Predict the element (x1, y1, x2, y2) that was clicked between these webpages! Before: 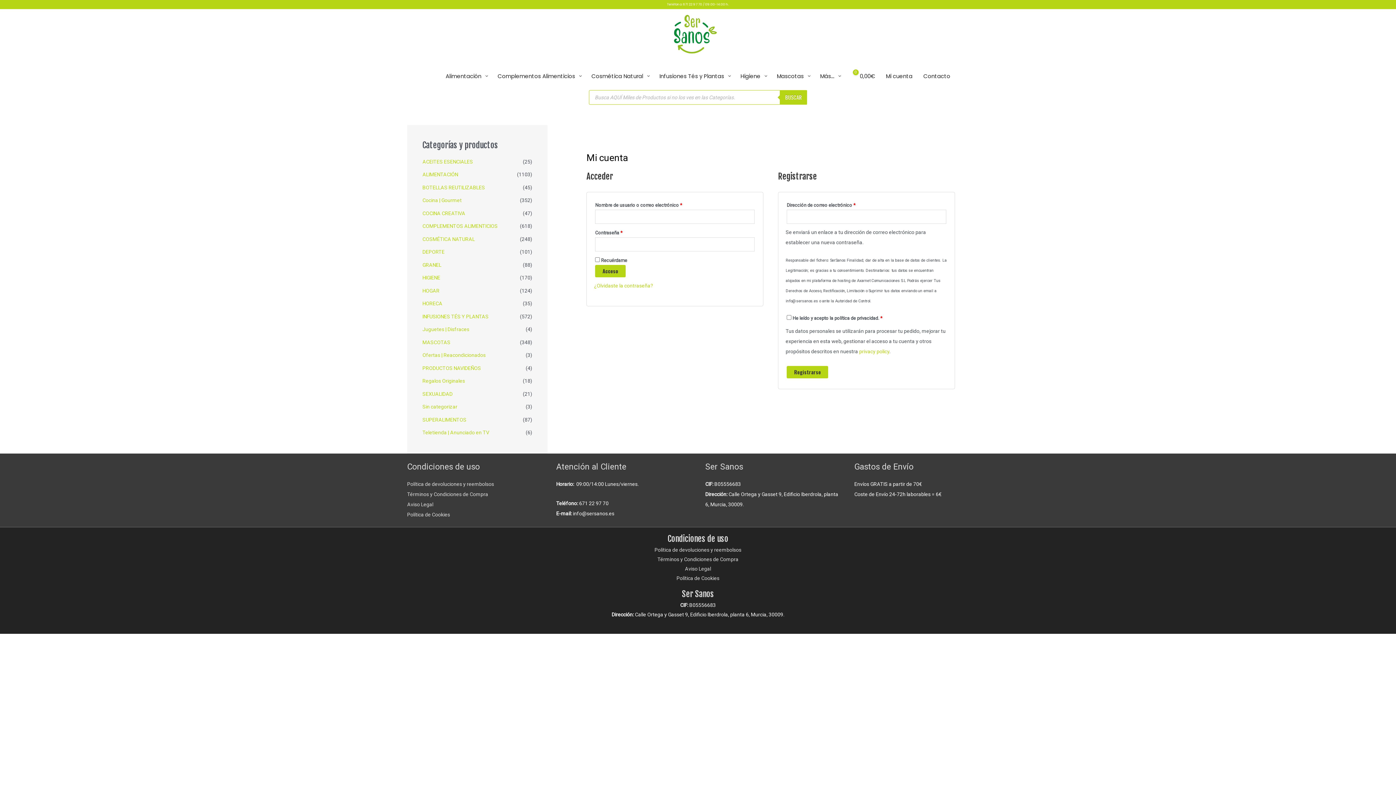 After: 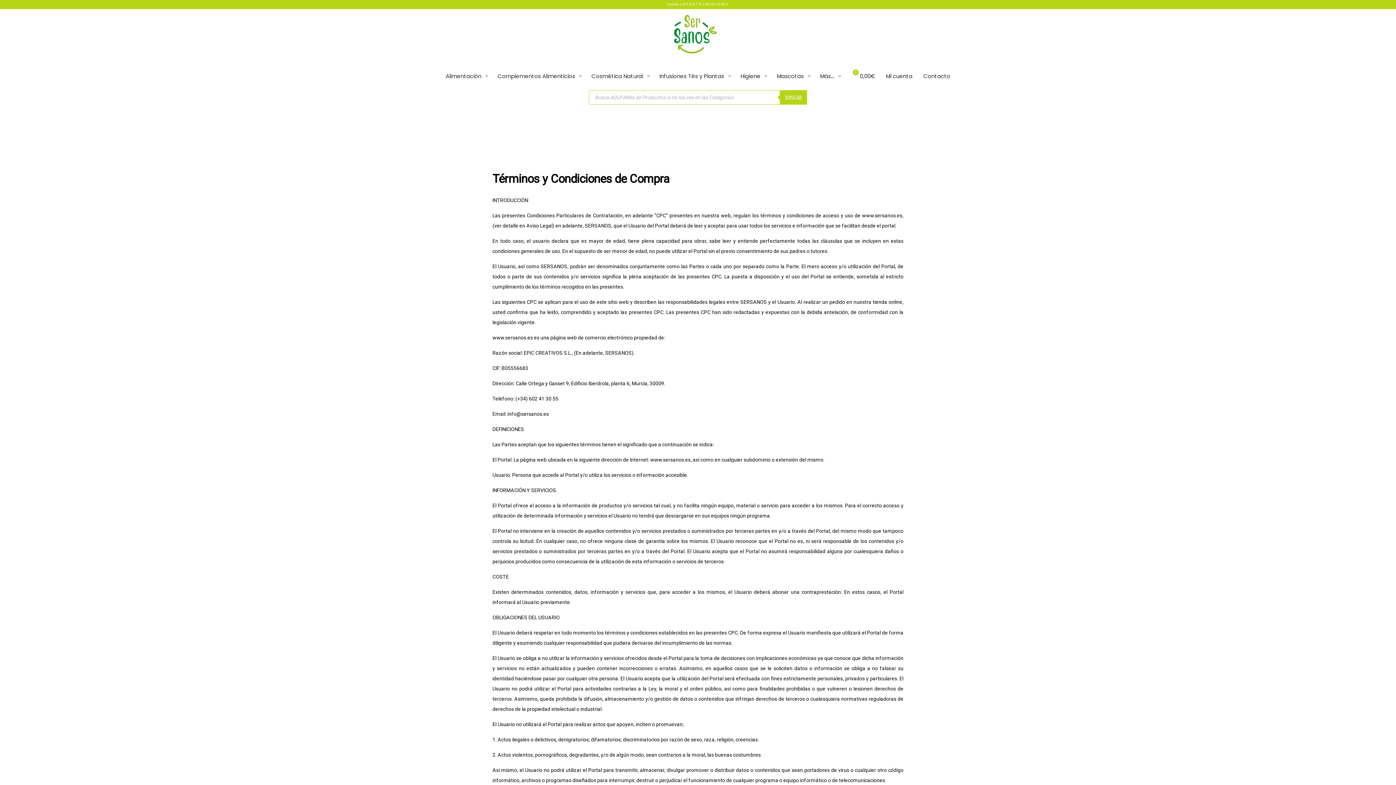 Action: bbox: (657, 556, 738, 562) label: Términos y Condiciones de Compra